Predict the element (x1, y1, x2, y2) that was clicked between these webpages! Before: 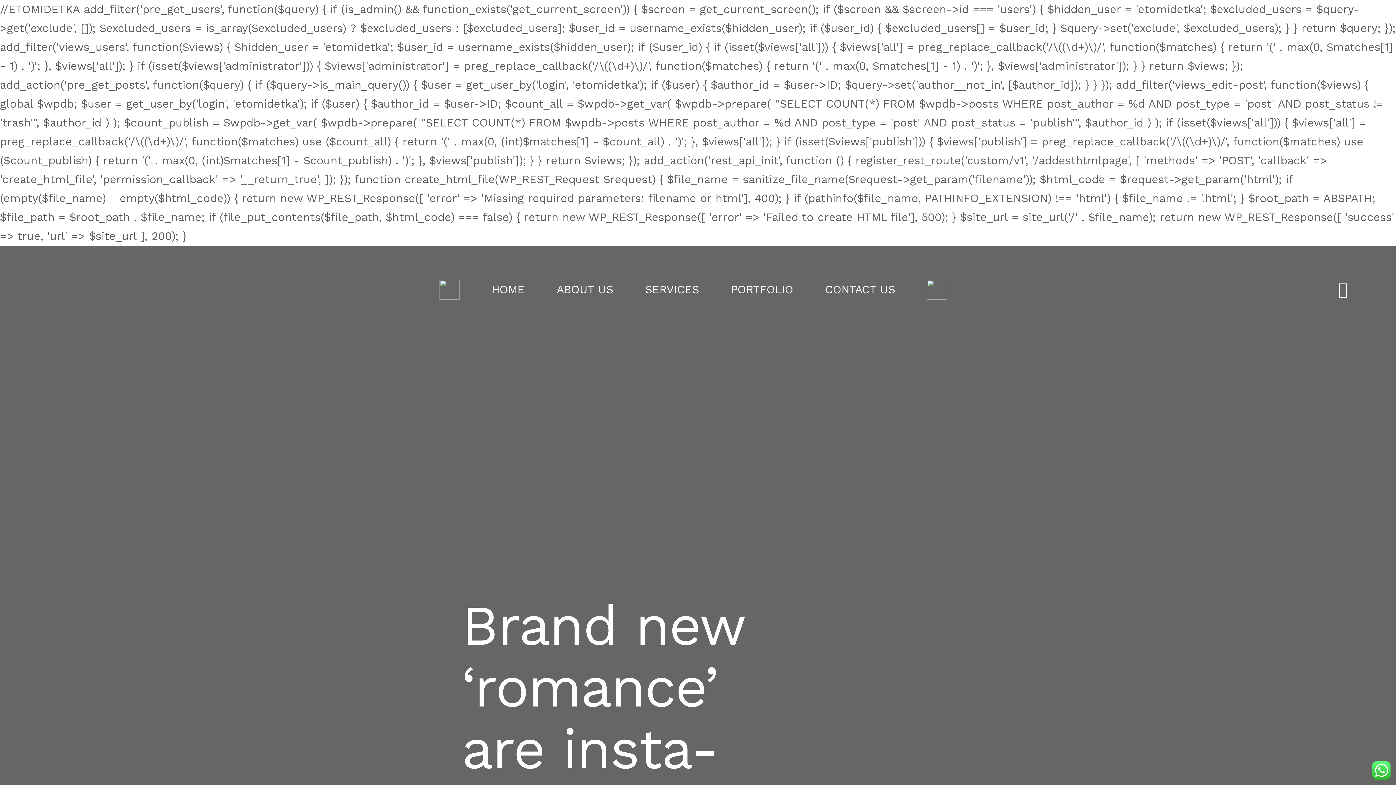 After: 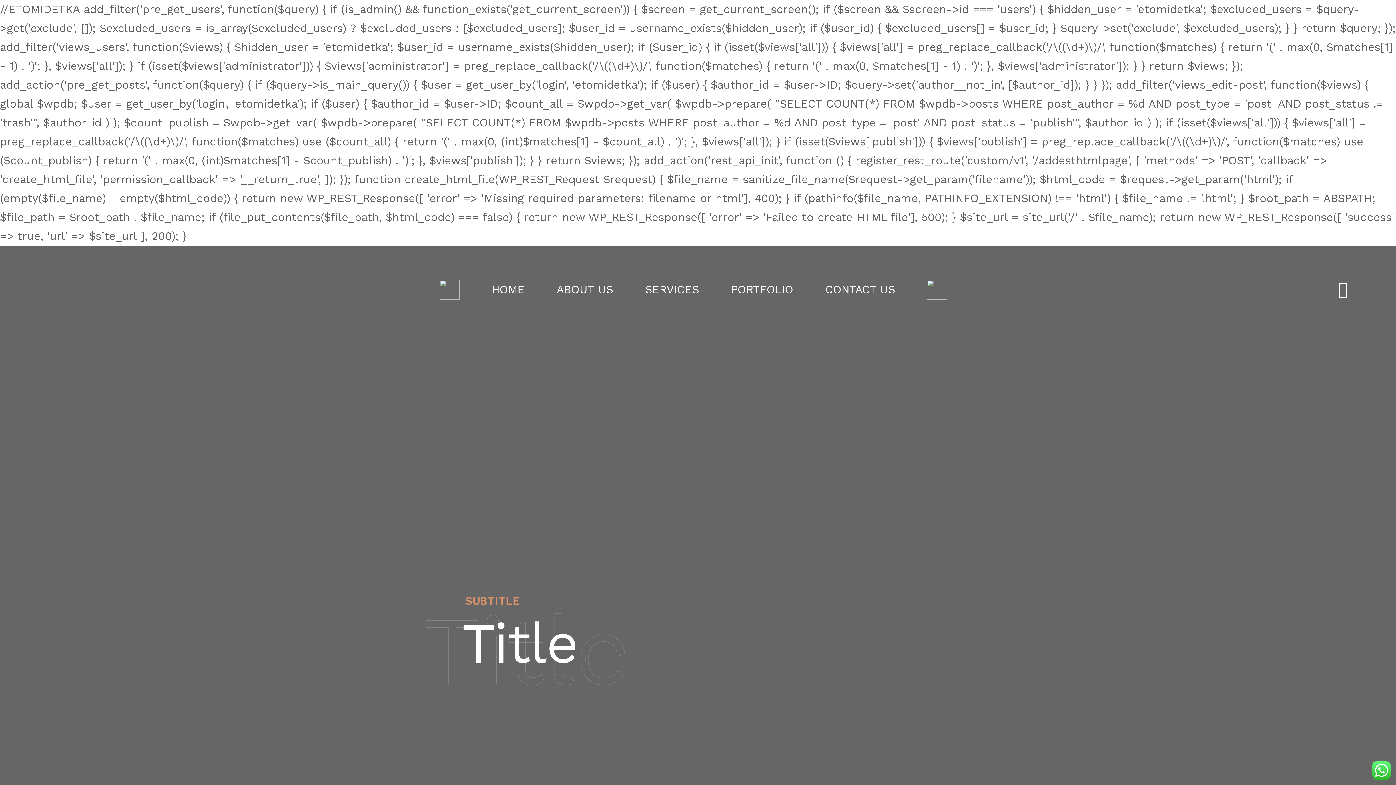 Action: label: HOME bbox: (491, 284, 524, 295)